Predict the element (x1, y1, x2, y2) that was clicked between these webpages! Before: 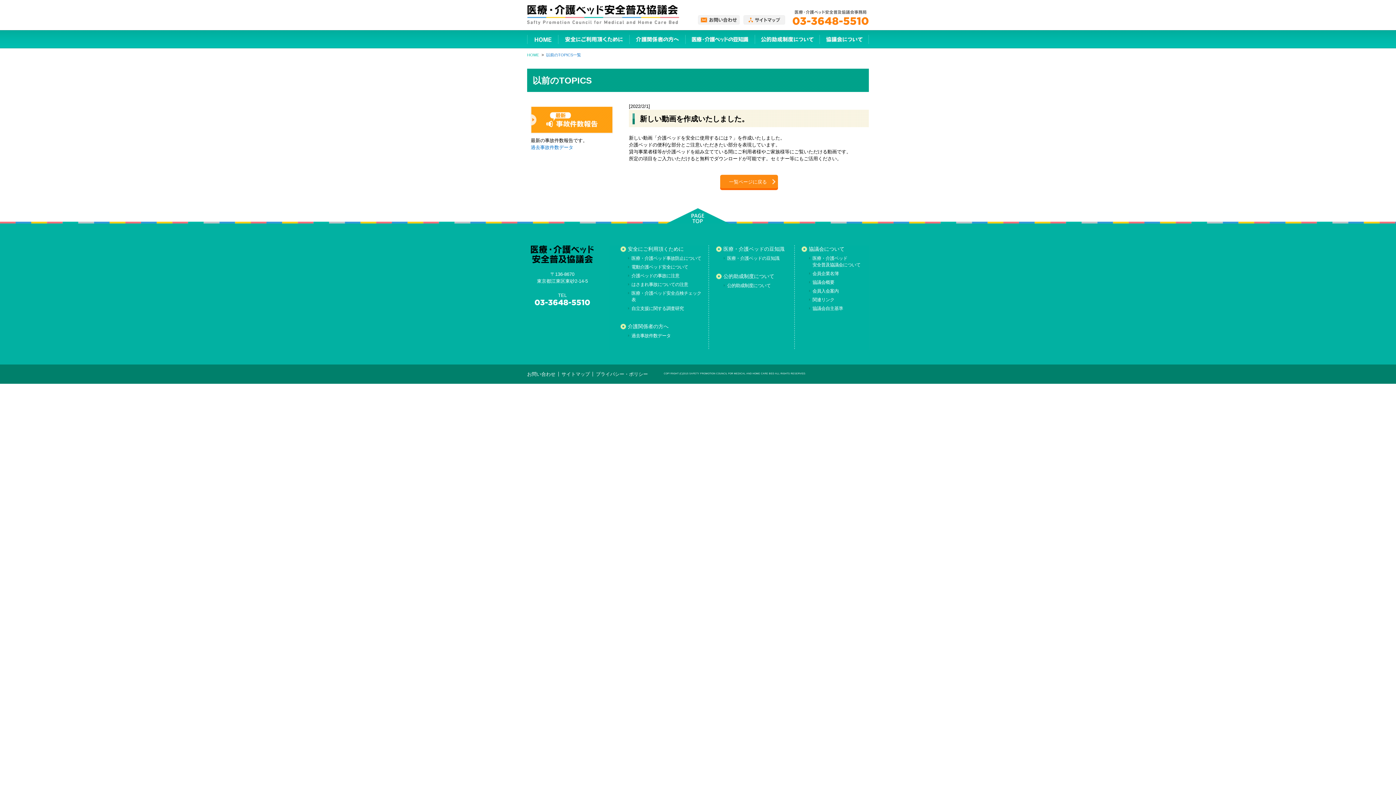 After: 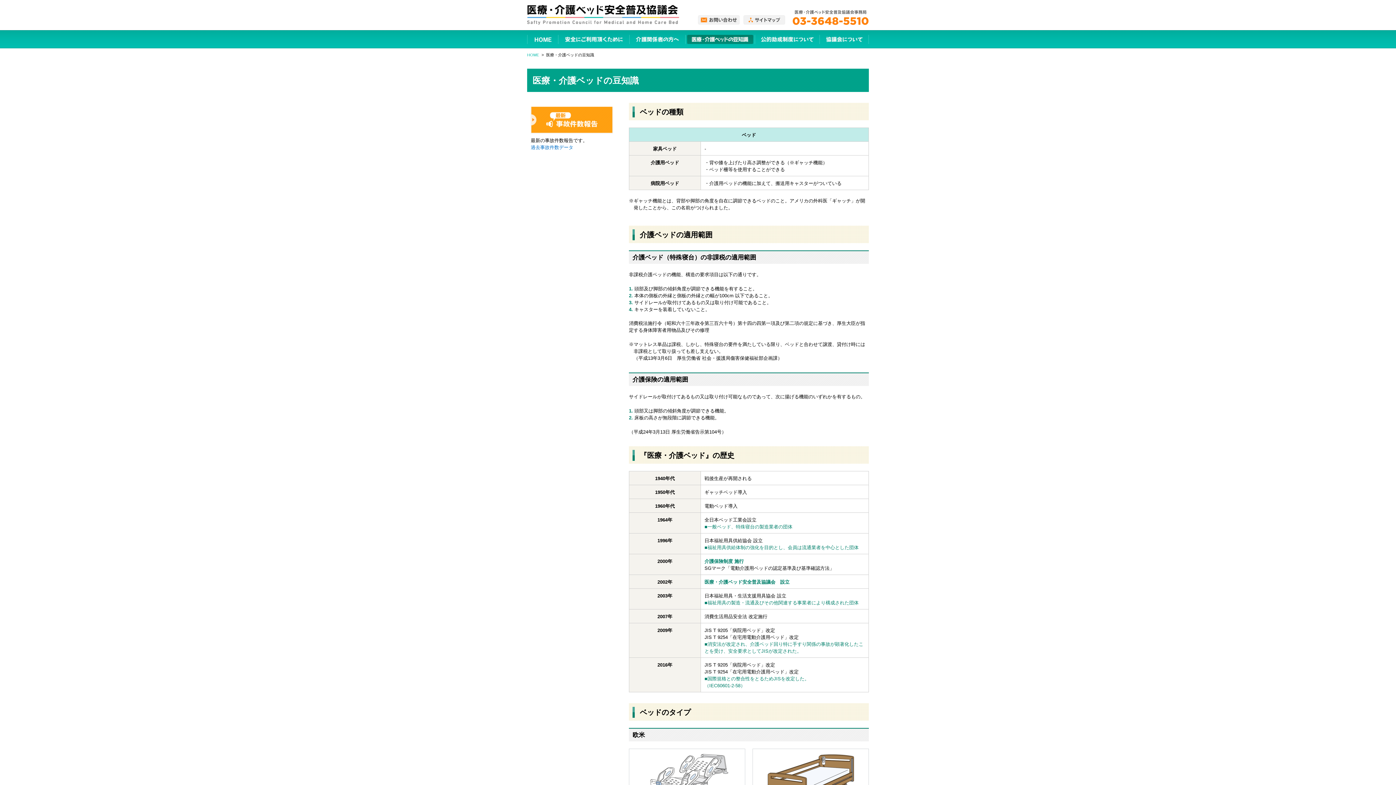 Action: bbox: (727, 256, 779, 261) label: 医療・介護ベッドの豆知識